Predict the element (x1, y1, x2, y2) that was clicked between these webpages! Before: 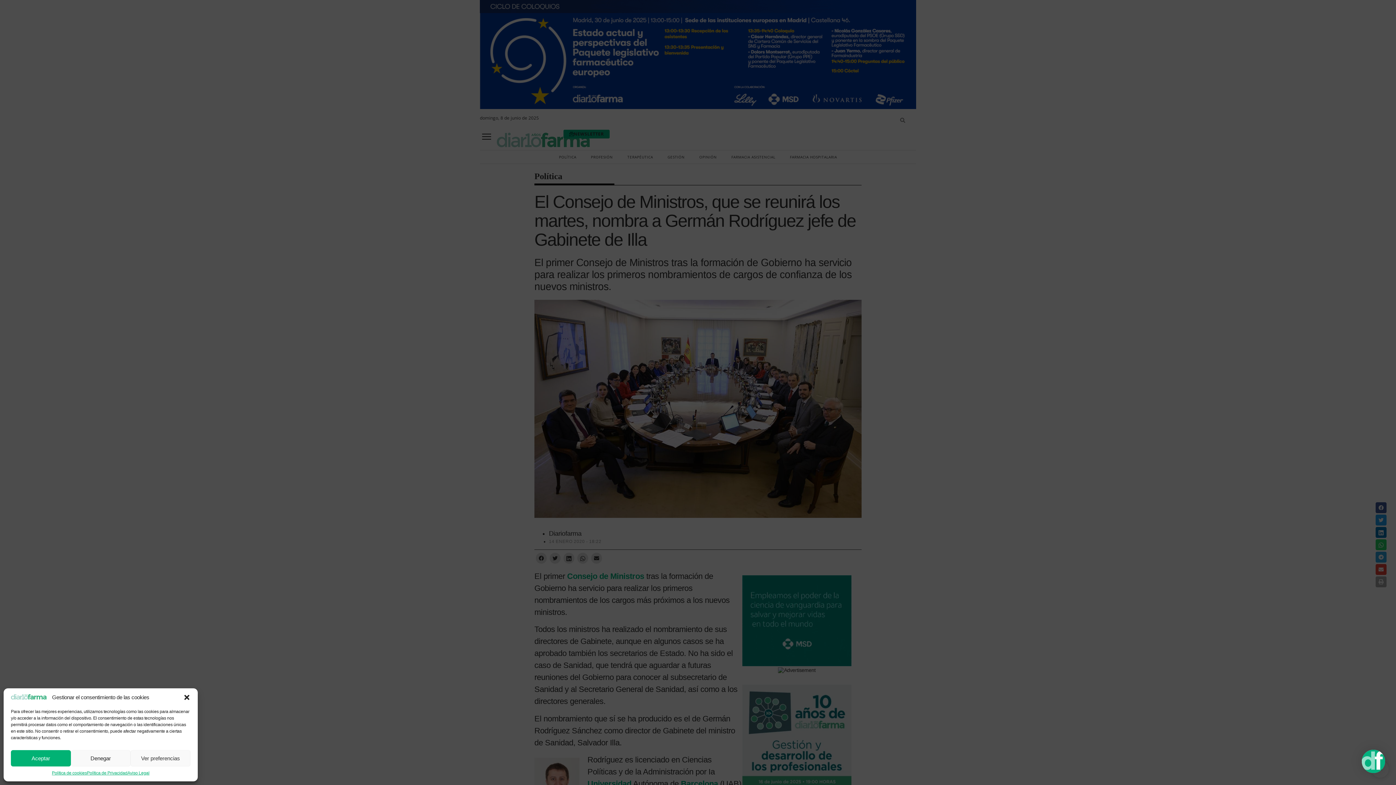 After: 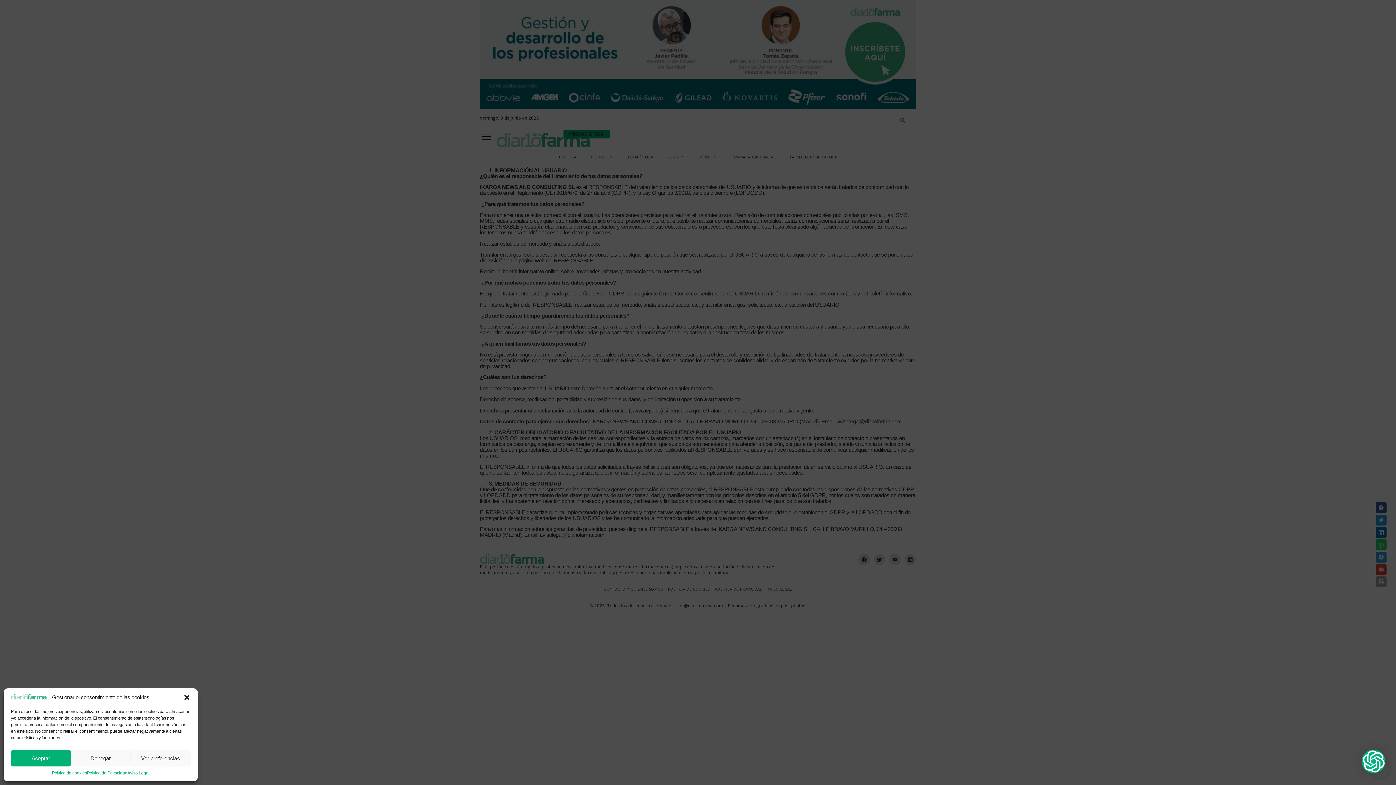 Action: label: Política de Privacidad bbox: (86, 770, 127, 776)